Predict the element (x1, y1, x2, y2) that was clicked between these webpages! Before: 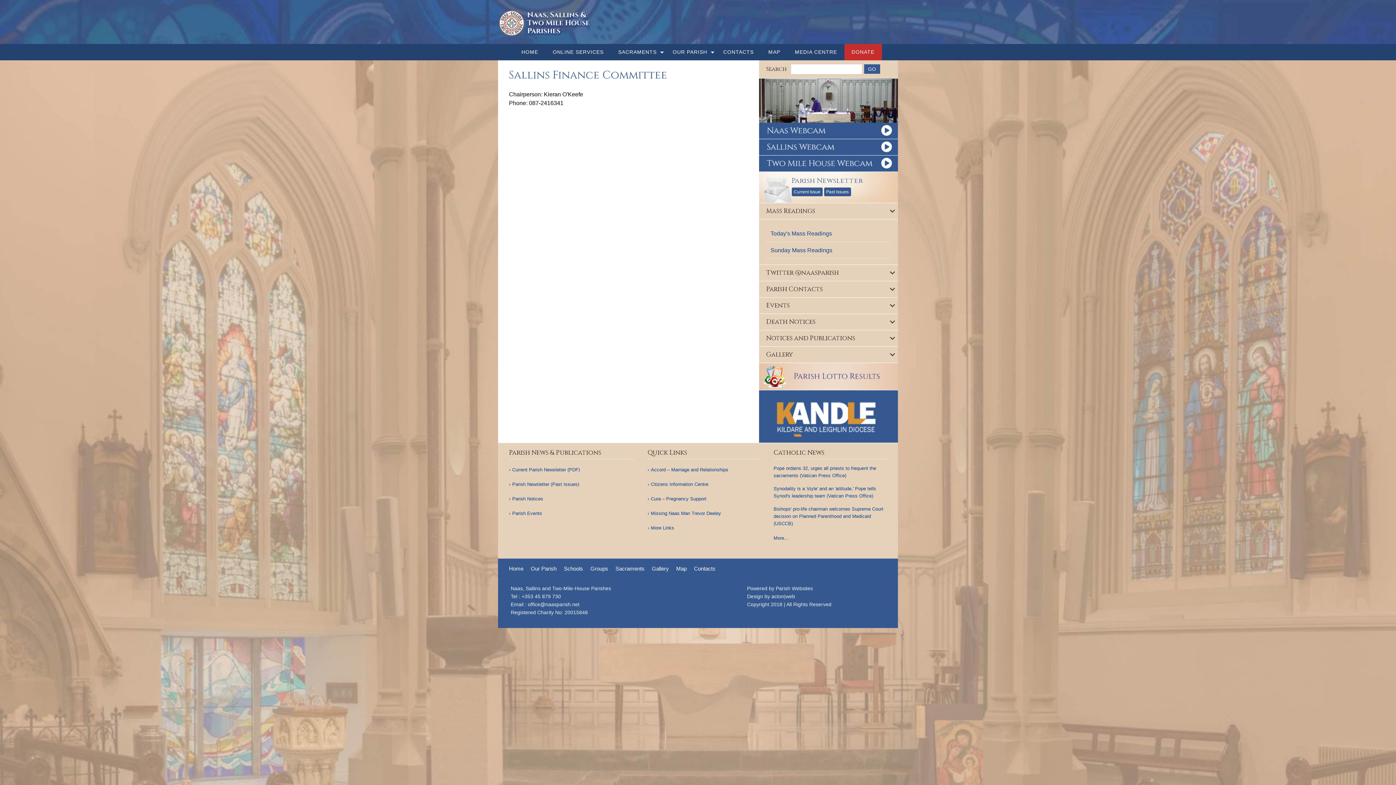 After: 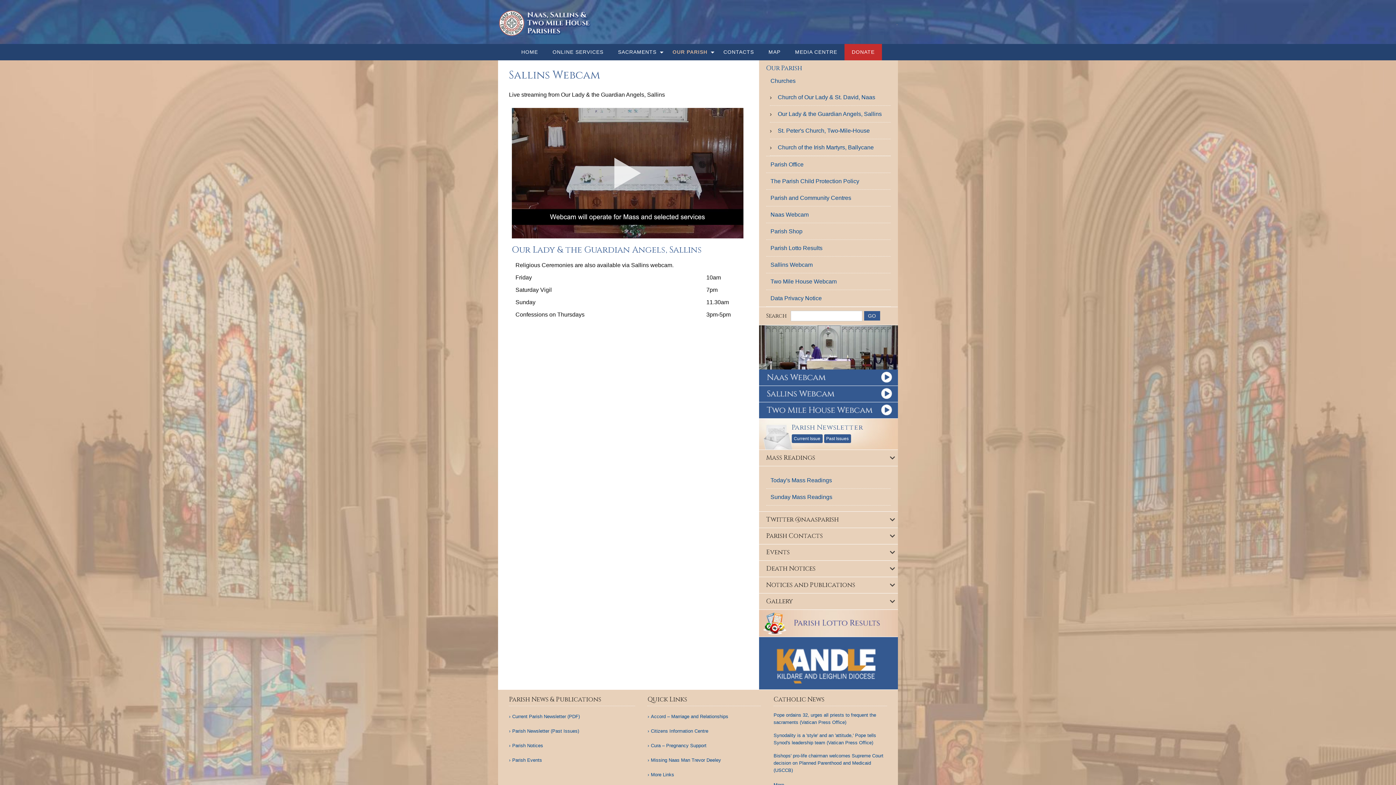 Action: bbox: (759, 143, 898, 149)